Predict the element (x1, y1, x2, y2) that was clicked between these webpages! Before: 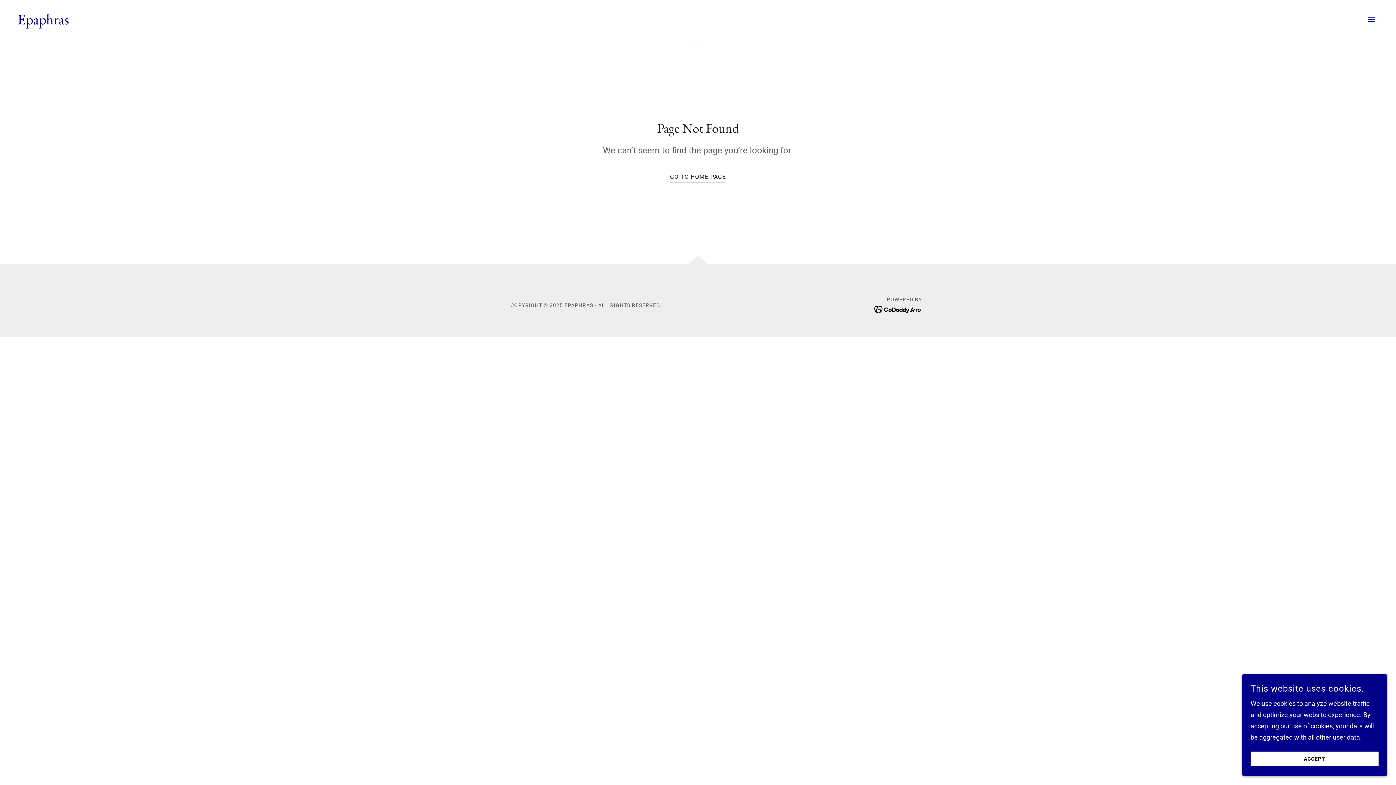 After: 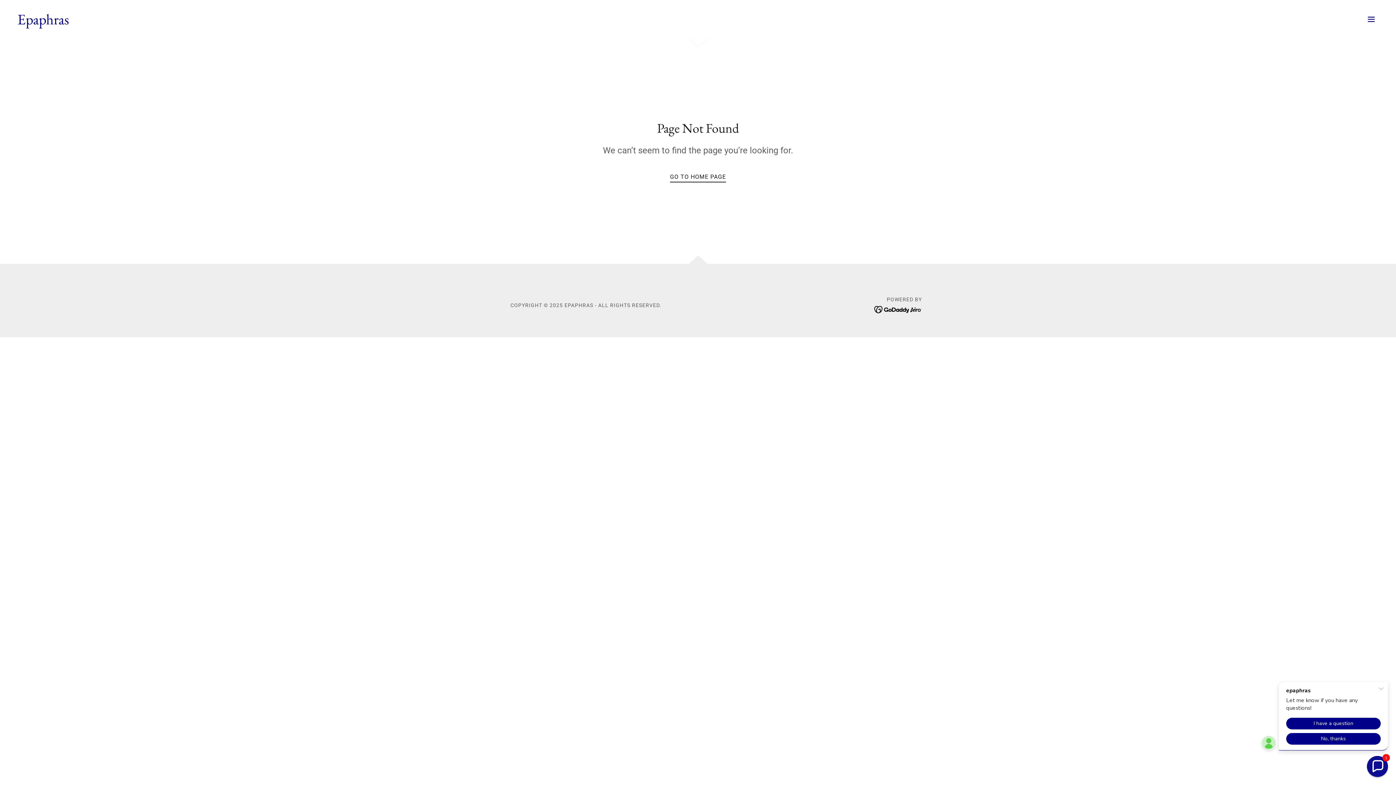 Action: label: ACCEPT bbox: (1250, 752, 1378, 766)